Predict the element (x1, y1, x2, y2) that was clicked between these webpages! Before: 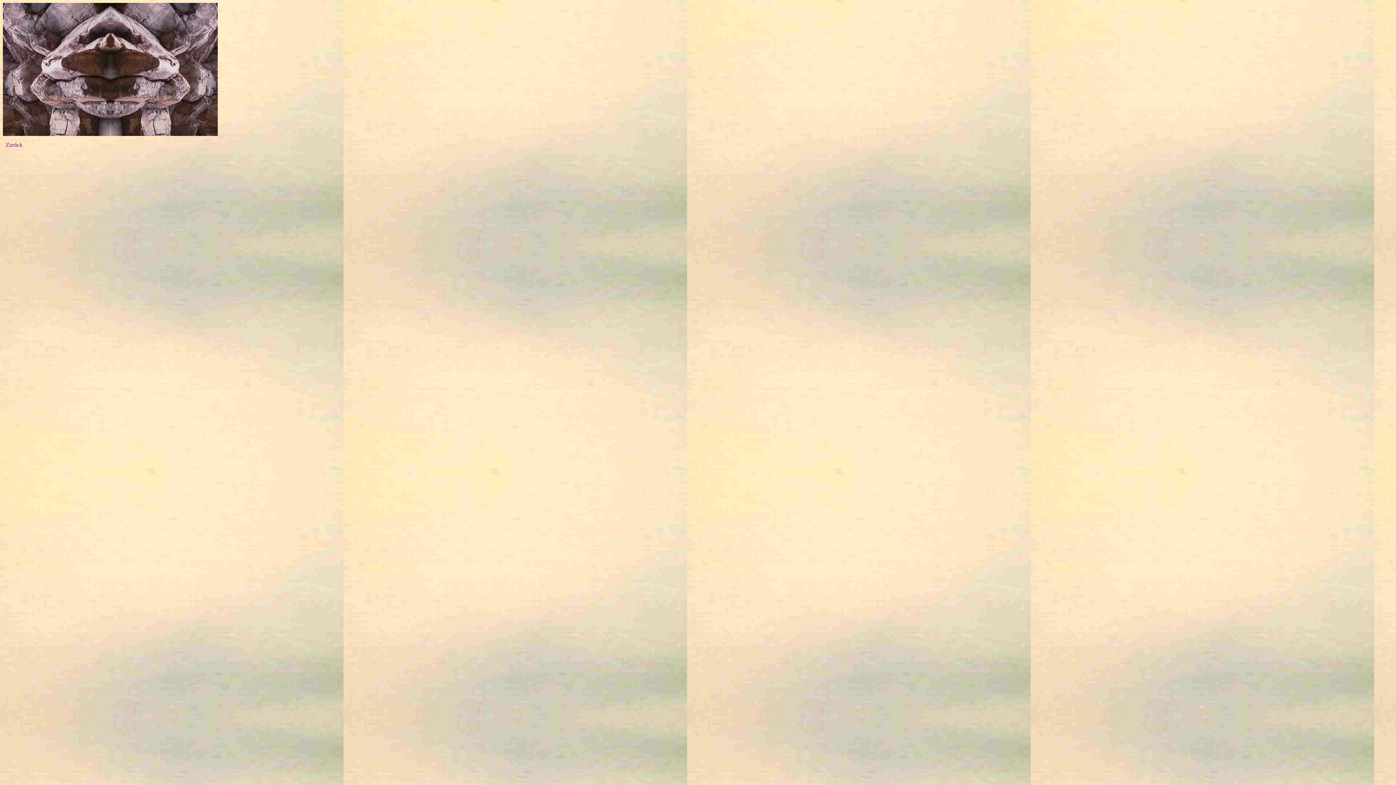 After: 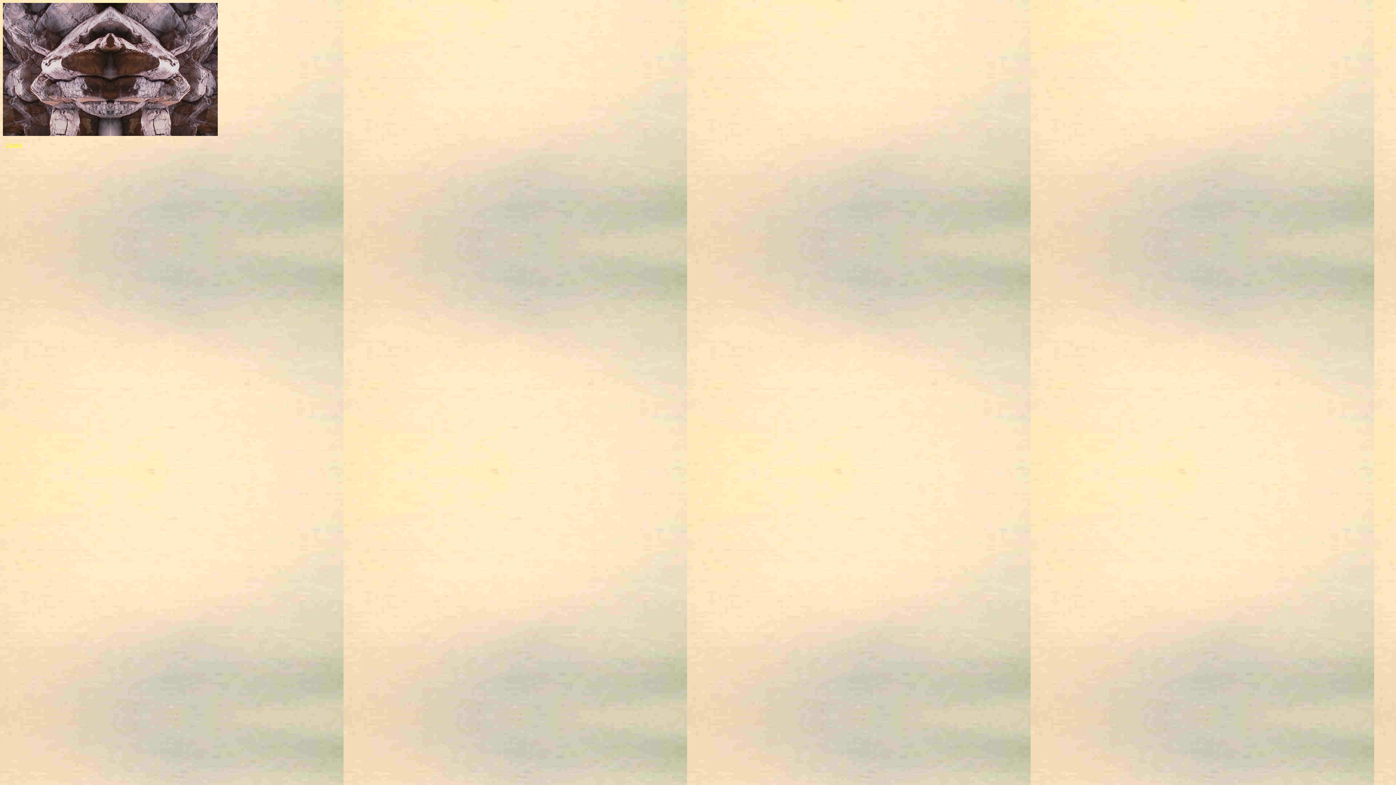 Action: label: Zurück bbox: (5, 141, 22, 148)